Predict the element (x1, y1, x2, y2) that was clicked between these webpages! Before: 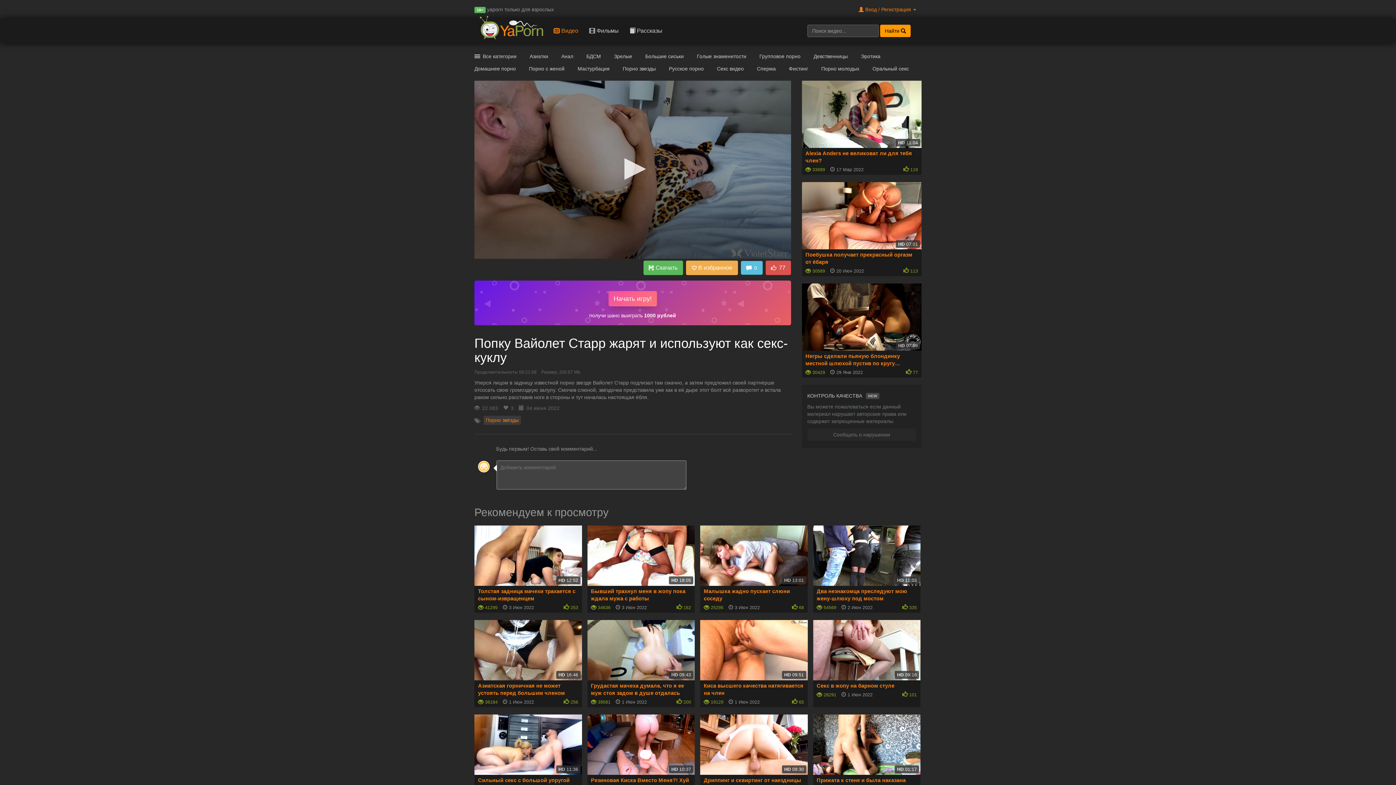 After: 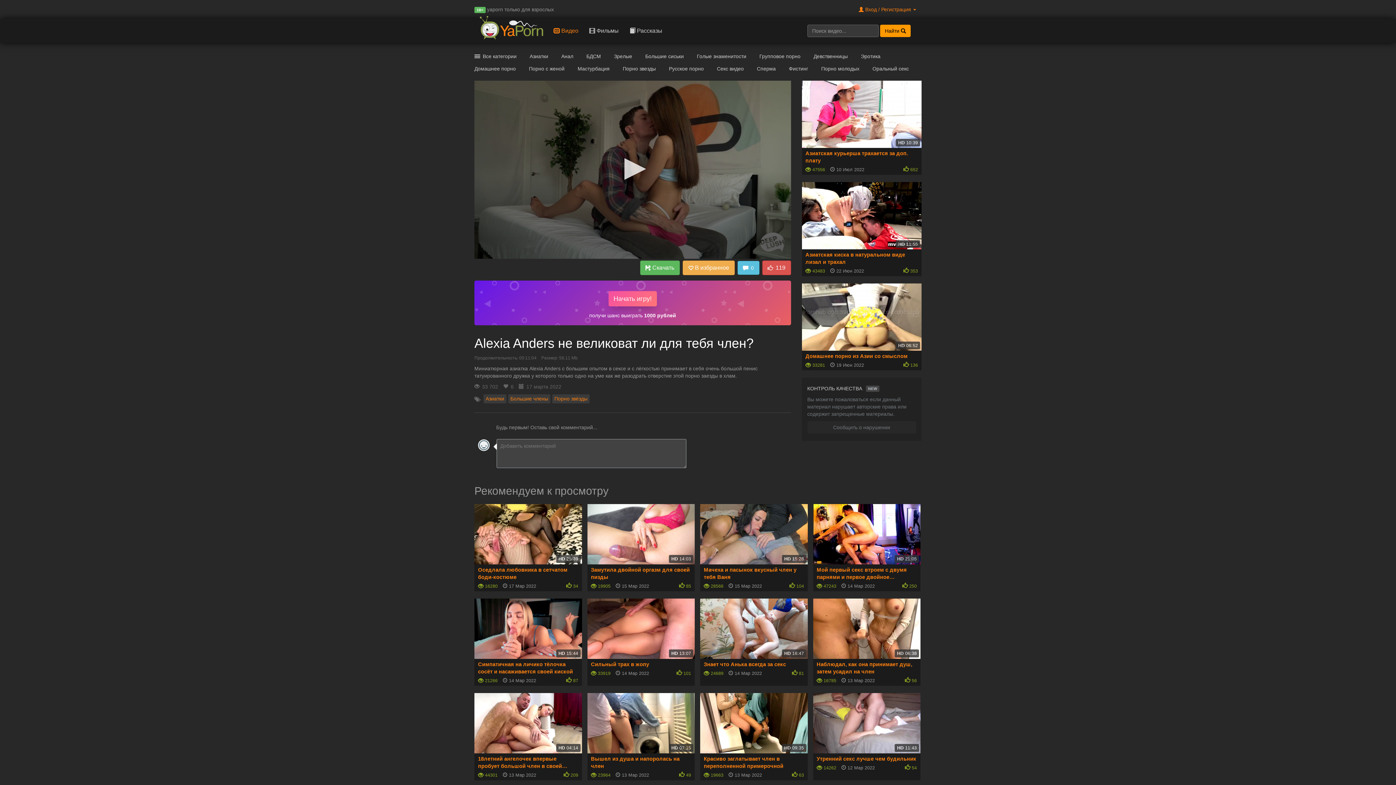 Action: label: HD 11:04

Alexia Anders не великоват ли для тебя член? bbox: (802, 80, 921, 164)